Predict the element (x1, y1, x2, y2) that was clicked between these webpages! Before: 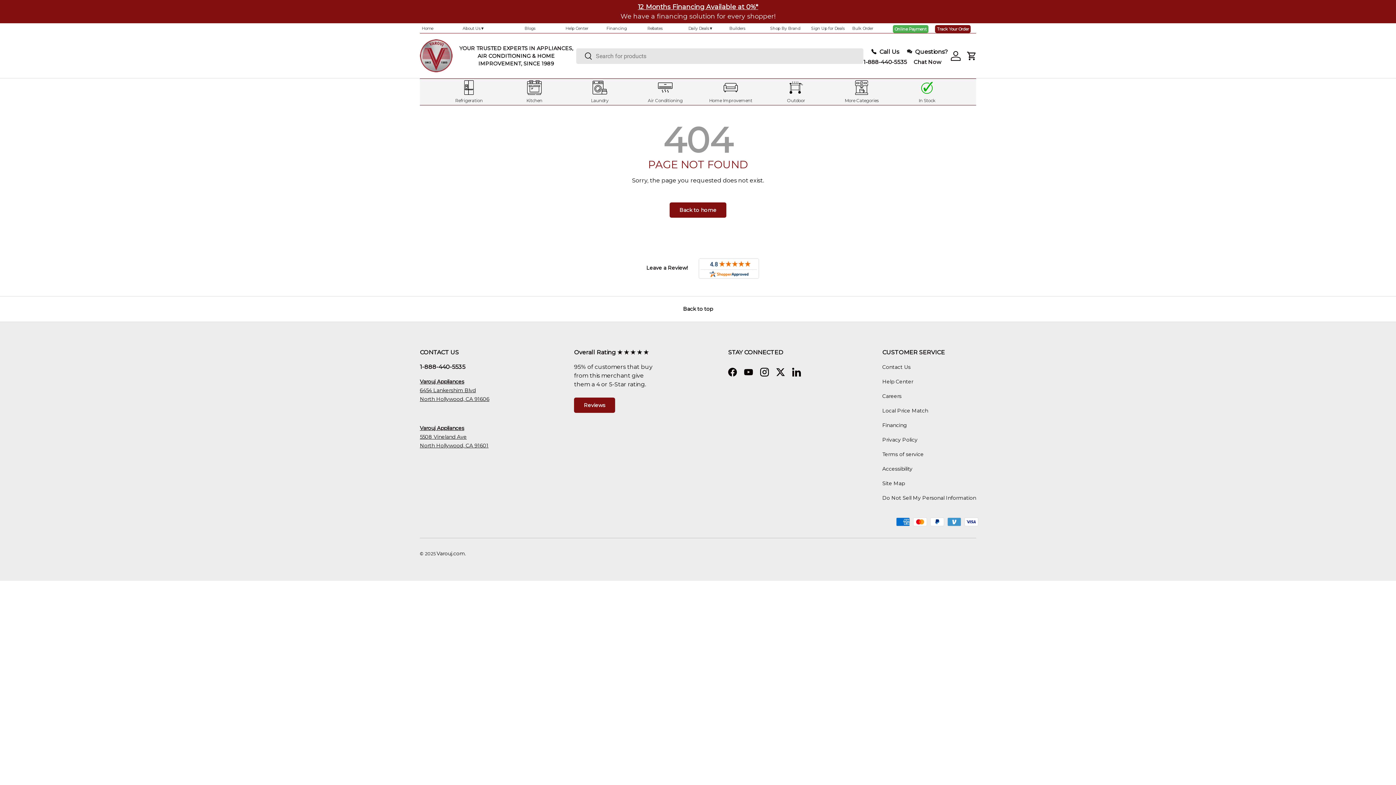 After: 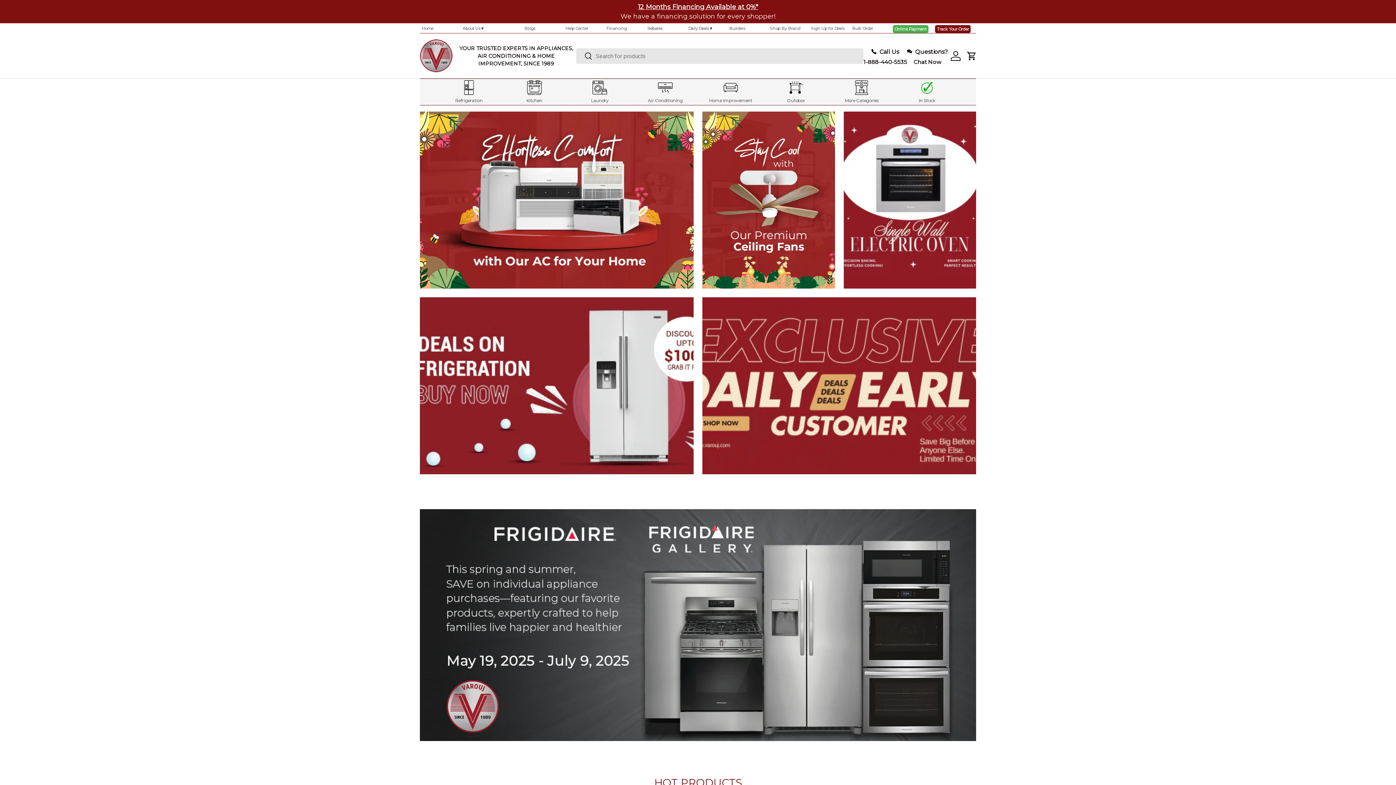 Action: label: Home bbox: (419, 24, 460, 32)